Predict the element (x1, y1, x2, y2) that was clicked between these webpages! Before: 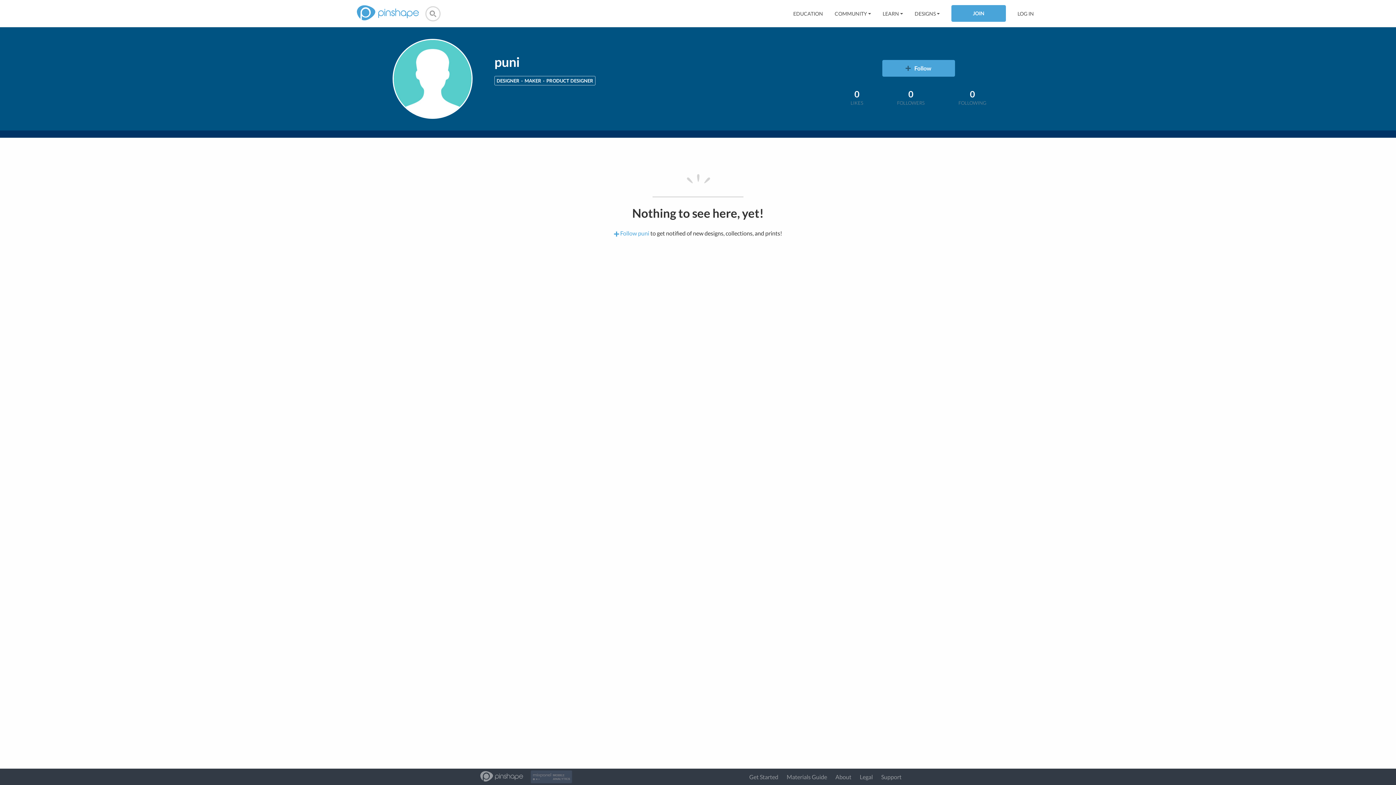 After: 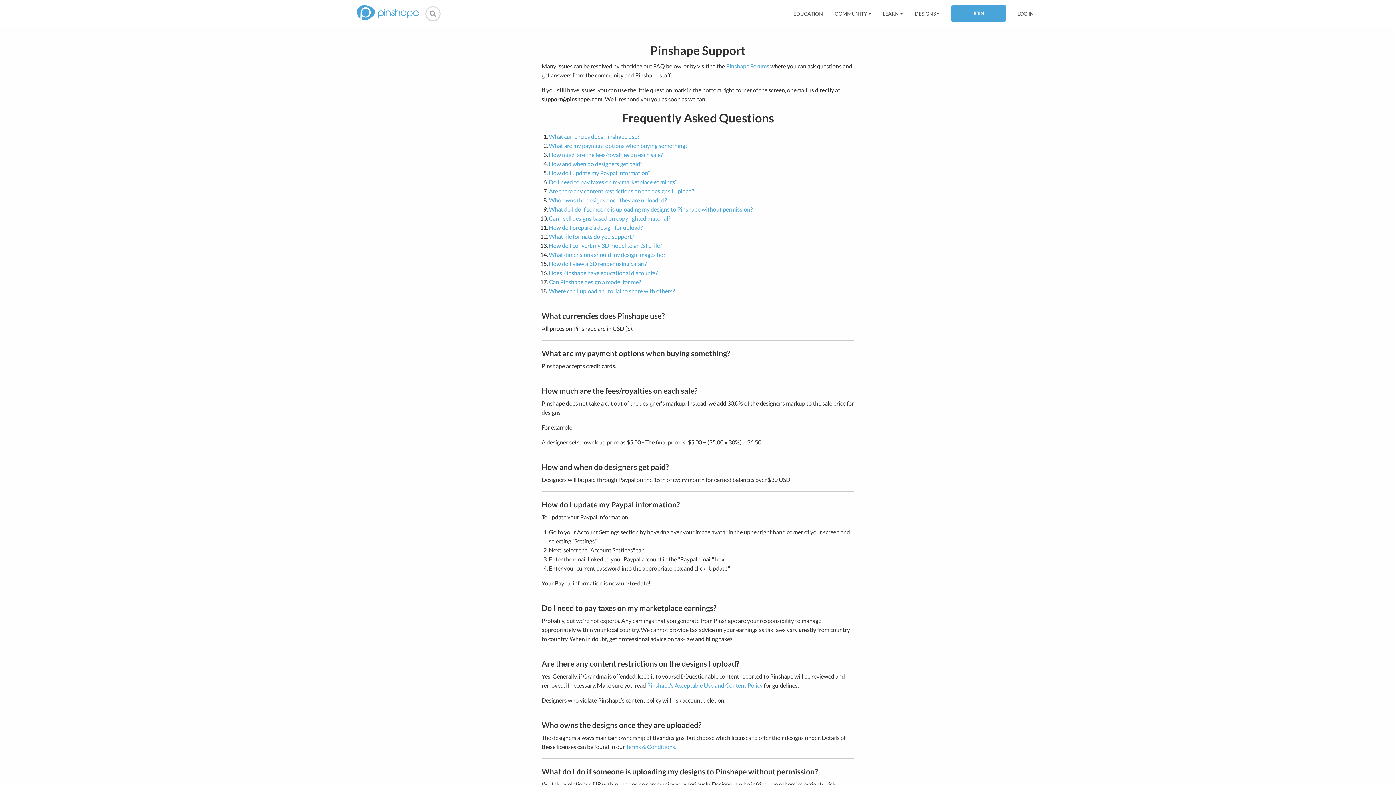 Action: bbox: (881, 773, 901, 780) label: Support